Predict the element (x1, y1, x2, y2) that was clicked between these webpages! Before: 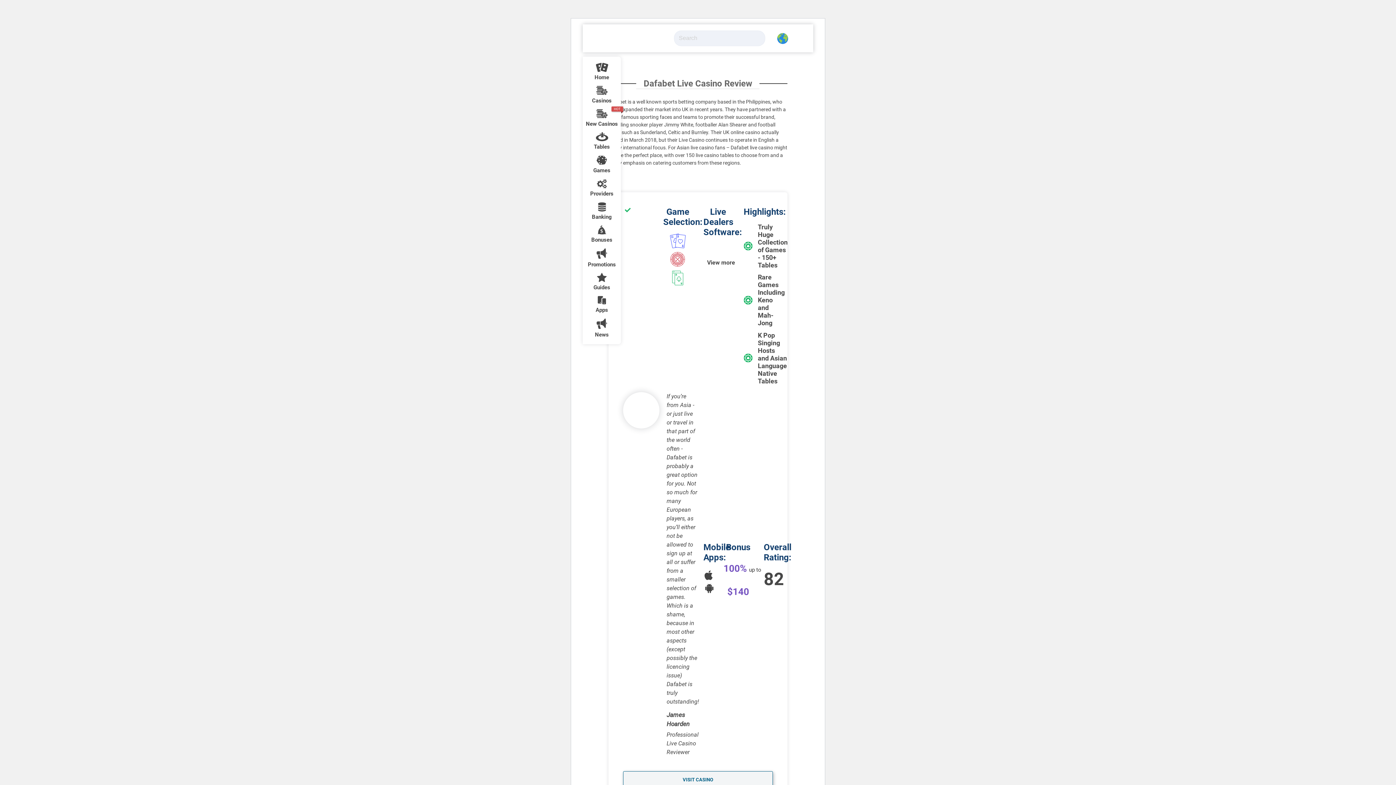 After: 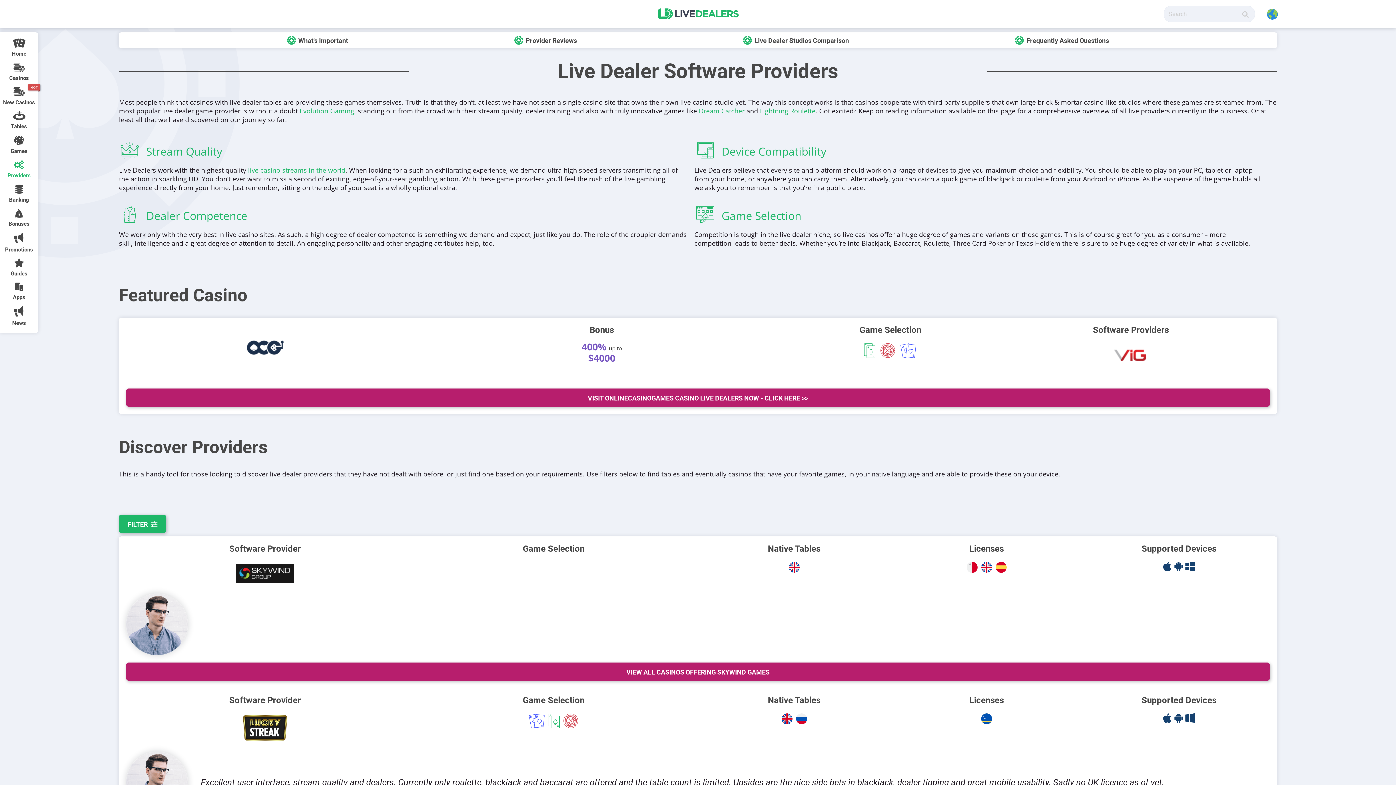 Action: bbox: (585, 176, 618, 199) label: Providers